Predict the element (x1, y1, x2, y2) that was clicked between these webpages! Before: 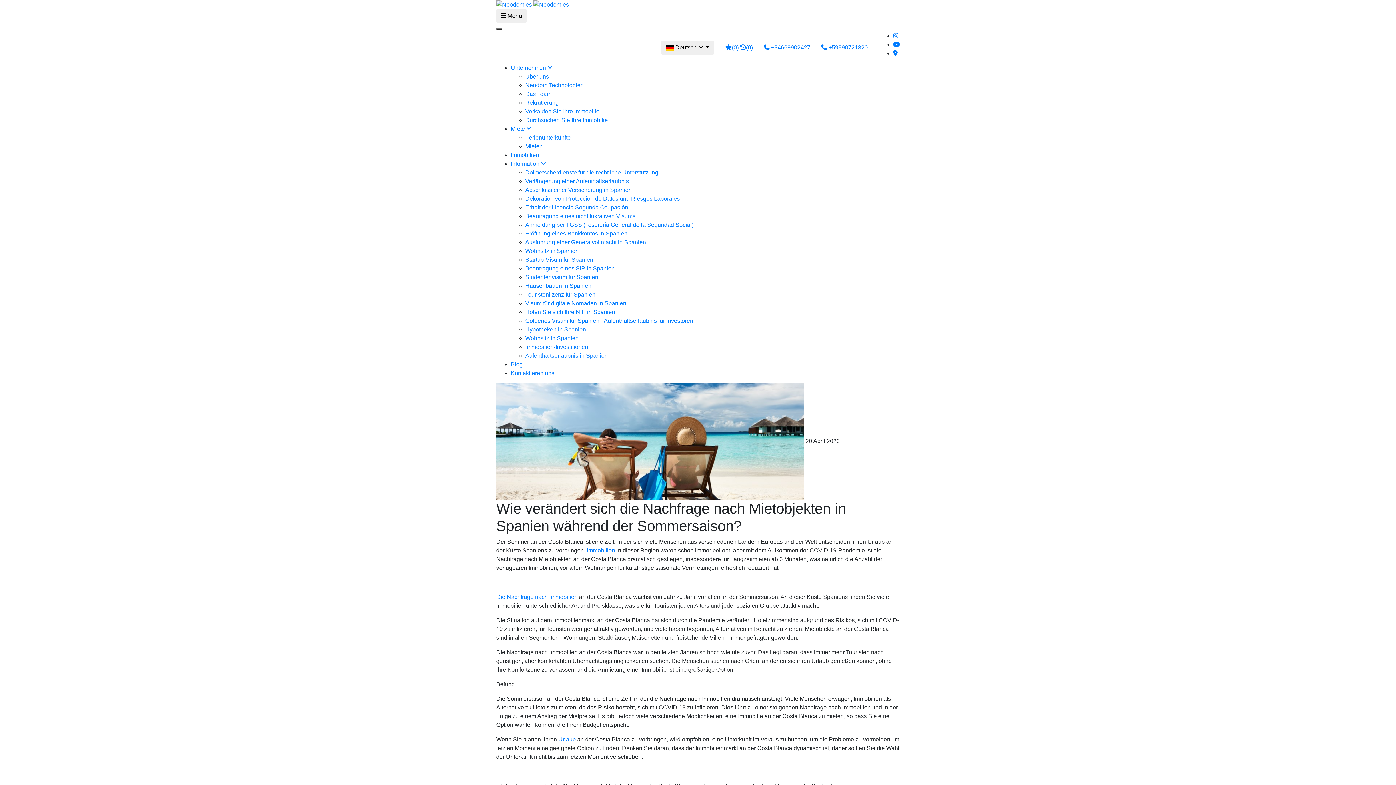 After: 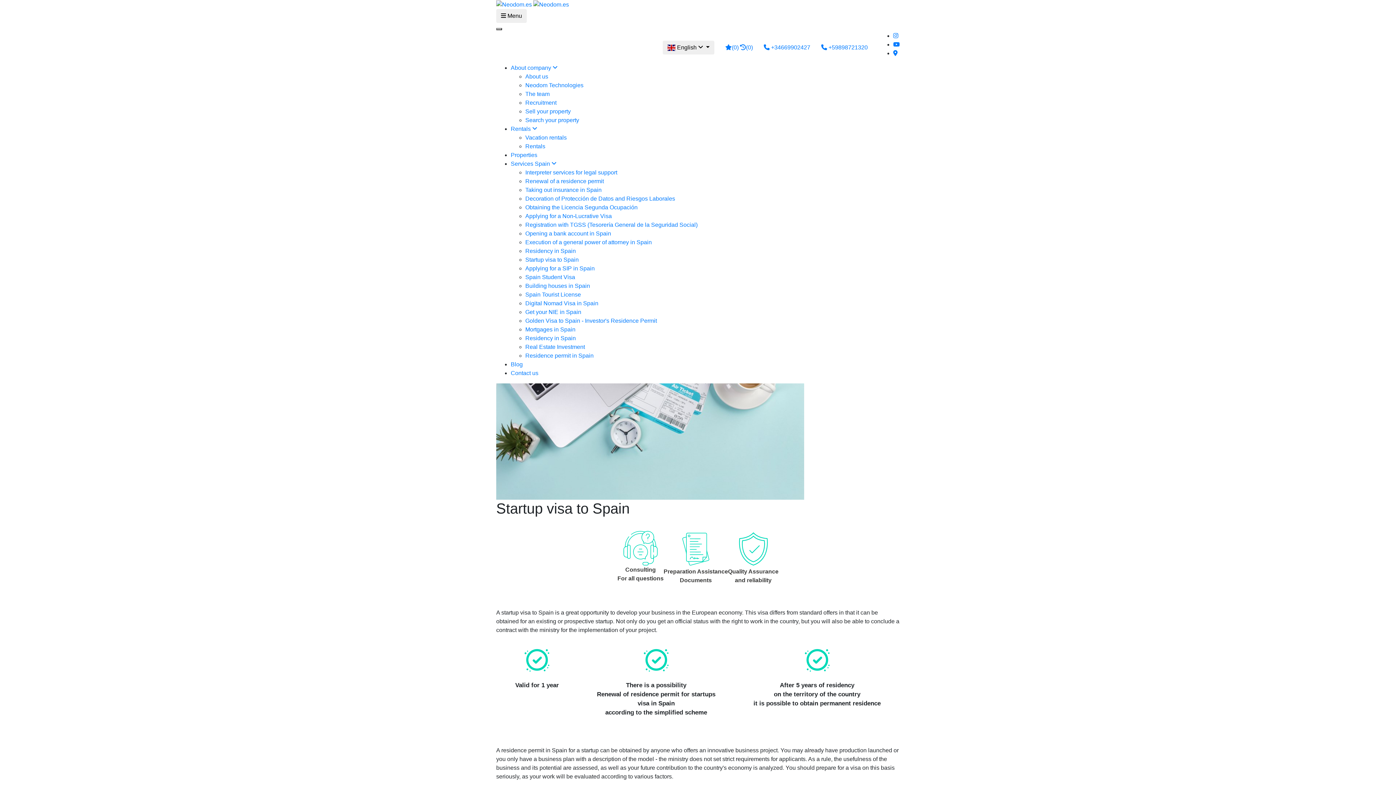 Action: bbox: (525, 256, 593, 262) label: Startup-Visum für Spanien